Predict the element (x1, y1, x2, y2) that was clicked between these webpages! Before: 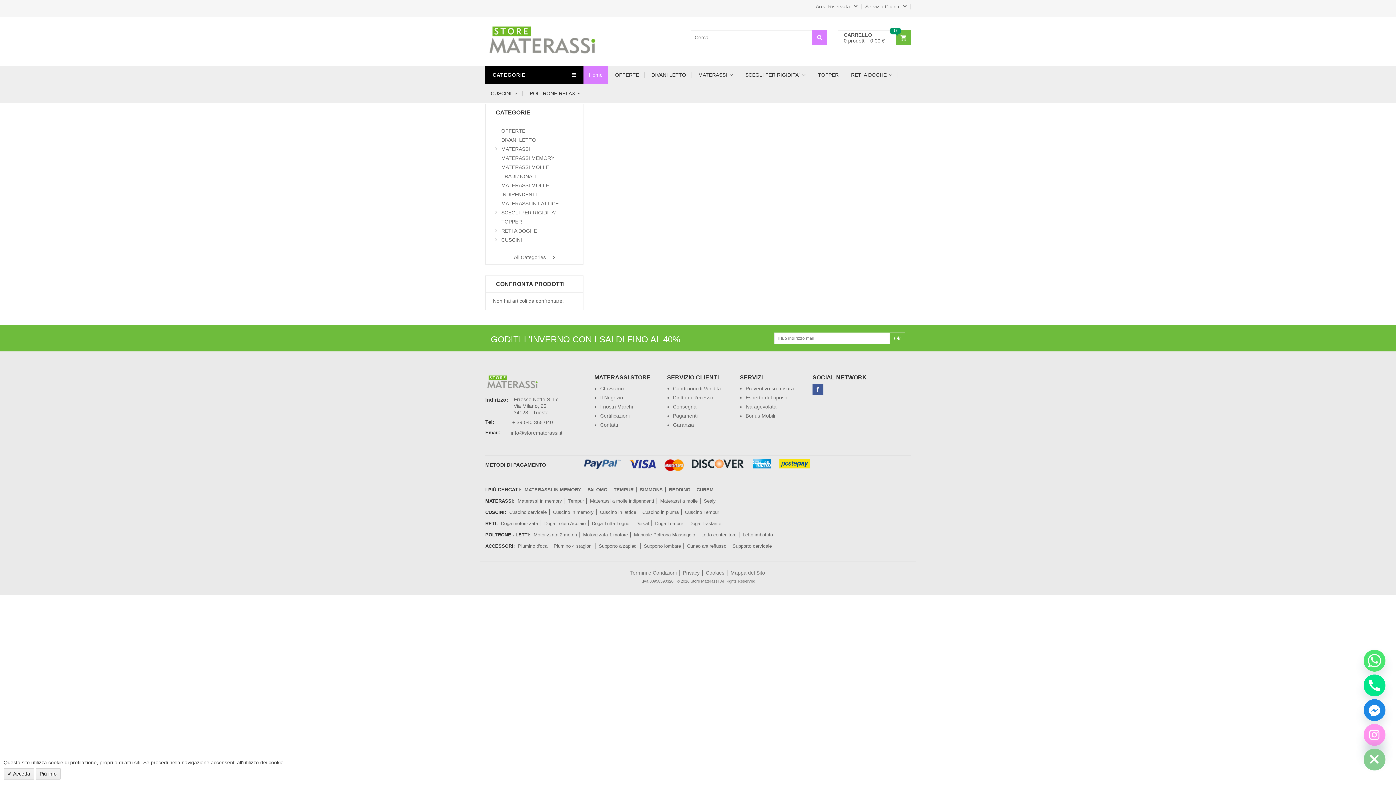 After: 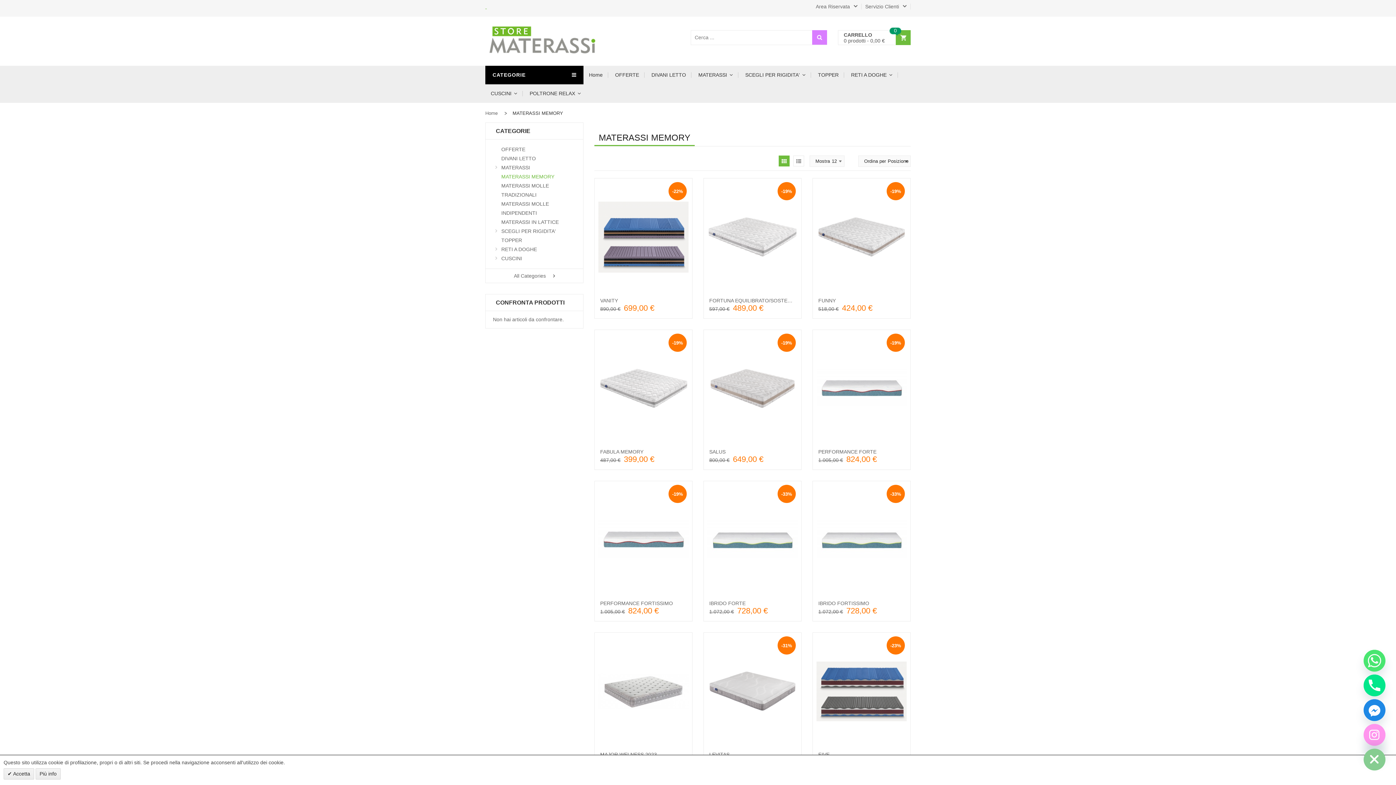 Action: bbox: (517, 498, 562, 504) label: Materassi in memory